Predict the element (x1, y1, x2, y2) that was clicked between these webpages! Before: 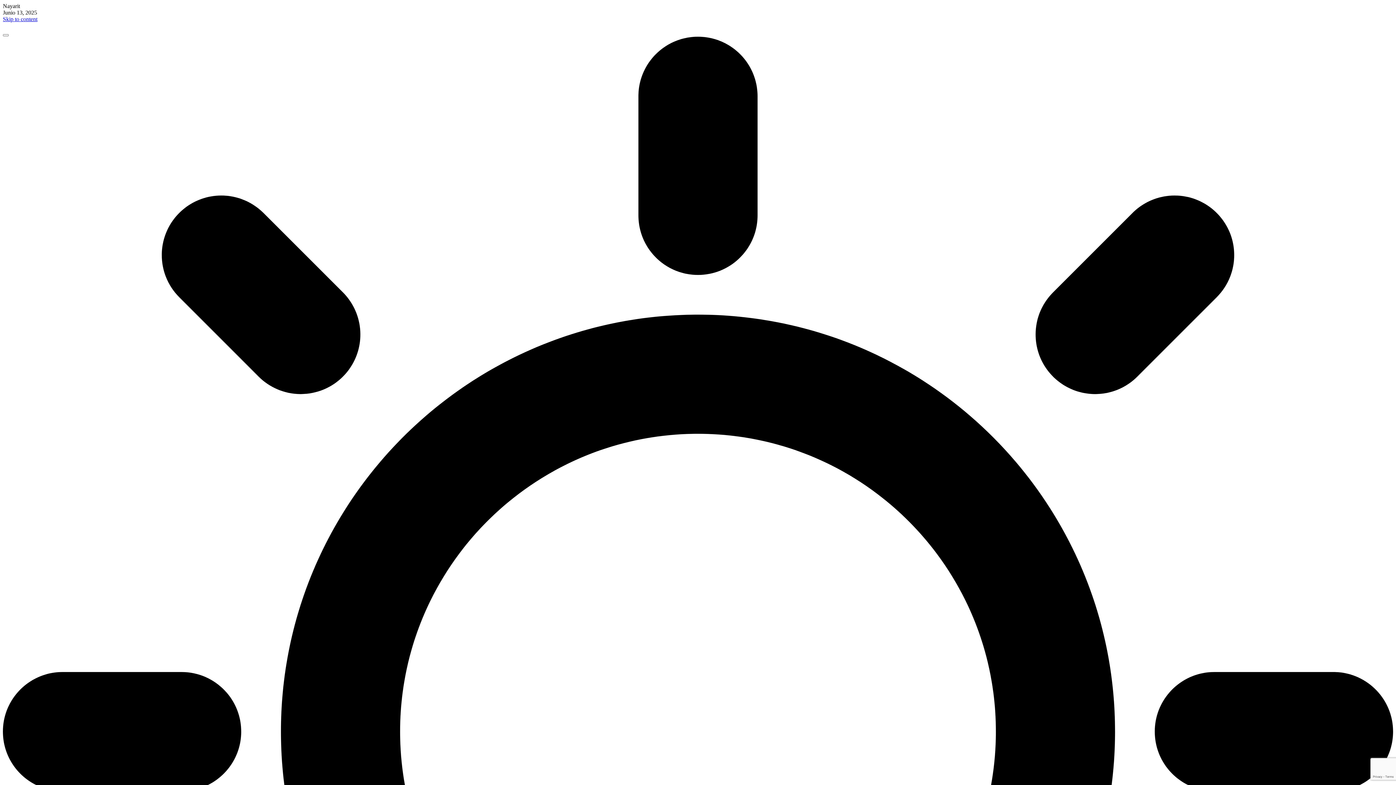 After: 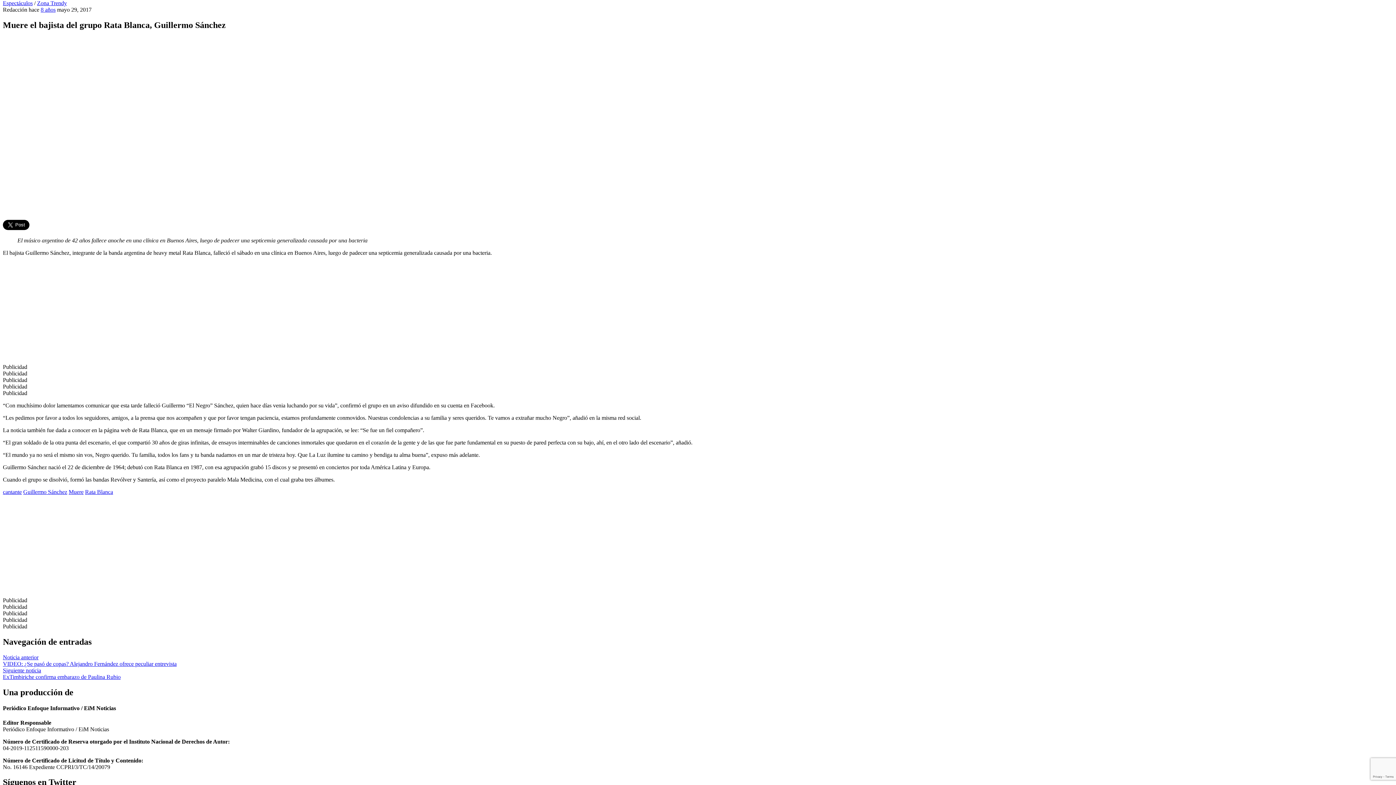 Action: label: Skip to content bbox: (2, 16, 37, 22)